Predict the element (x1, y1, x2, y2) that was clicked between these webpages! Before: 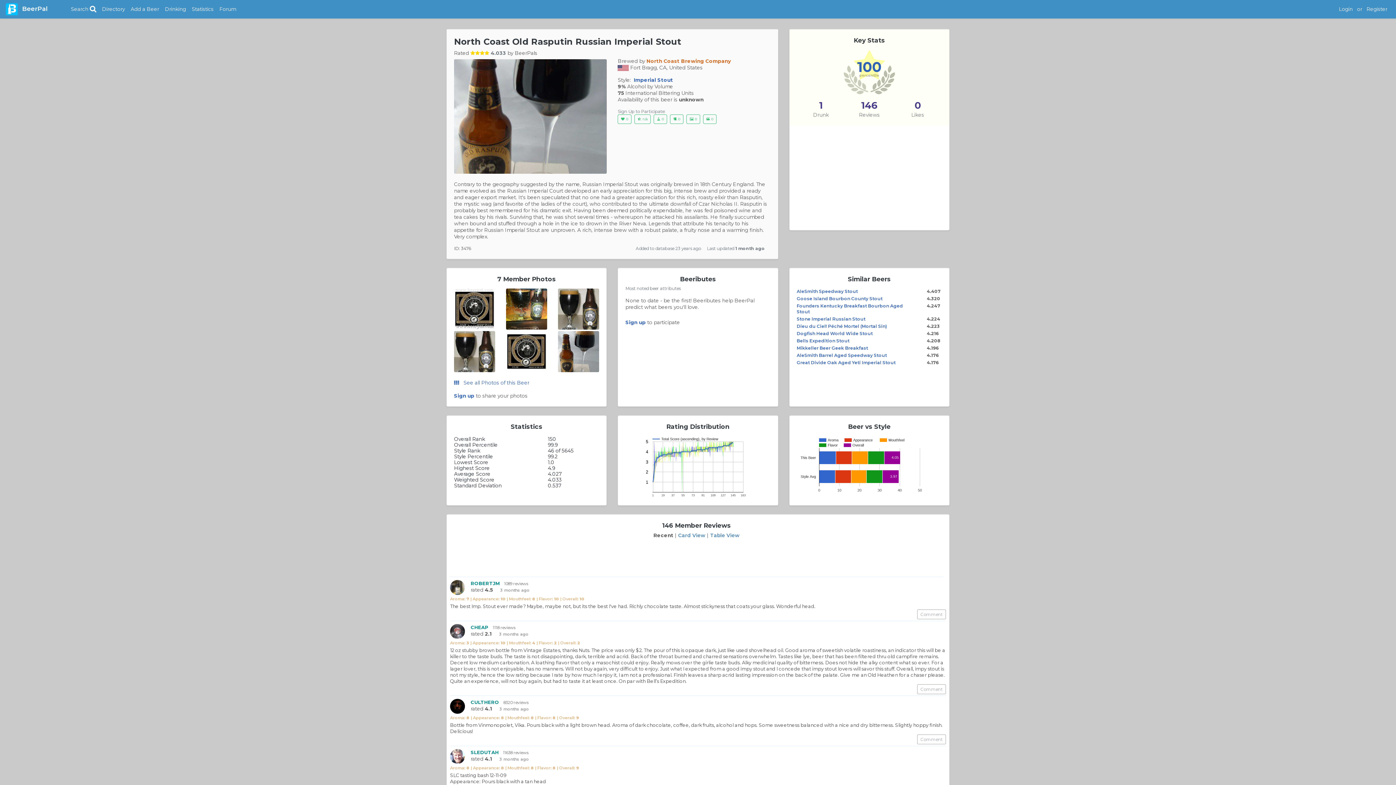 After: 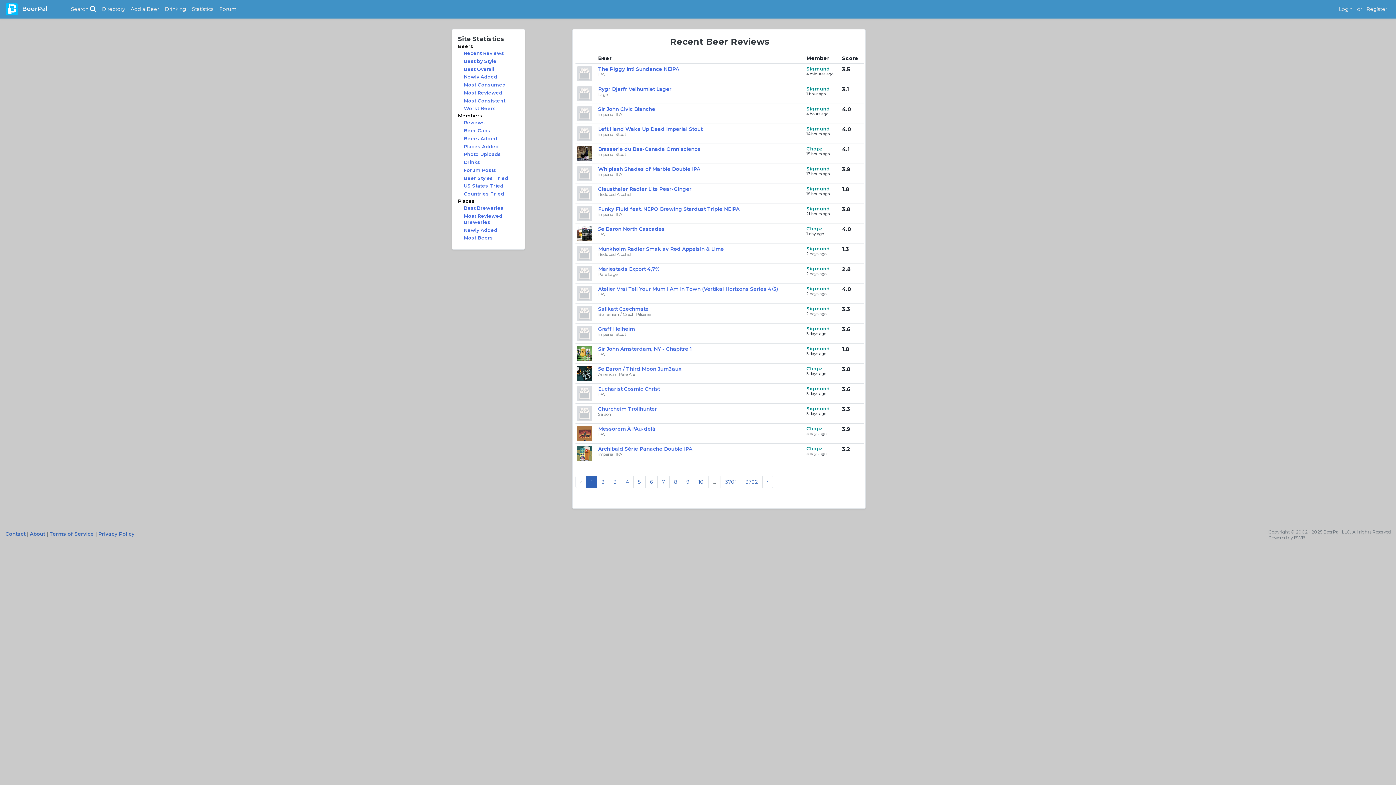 Action: label: Statistics bbox: (188, 5, 216, 12)